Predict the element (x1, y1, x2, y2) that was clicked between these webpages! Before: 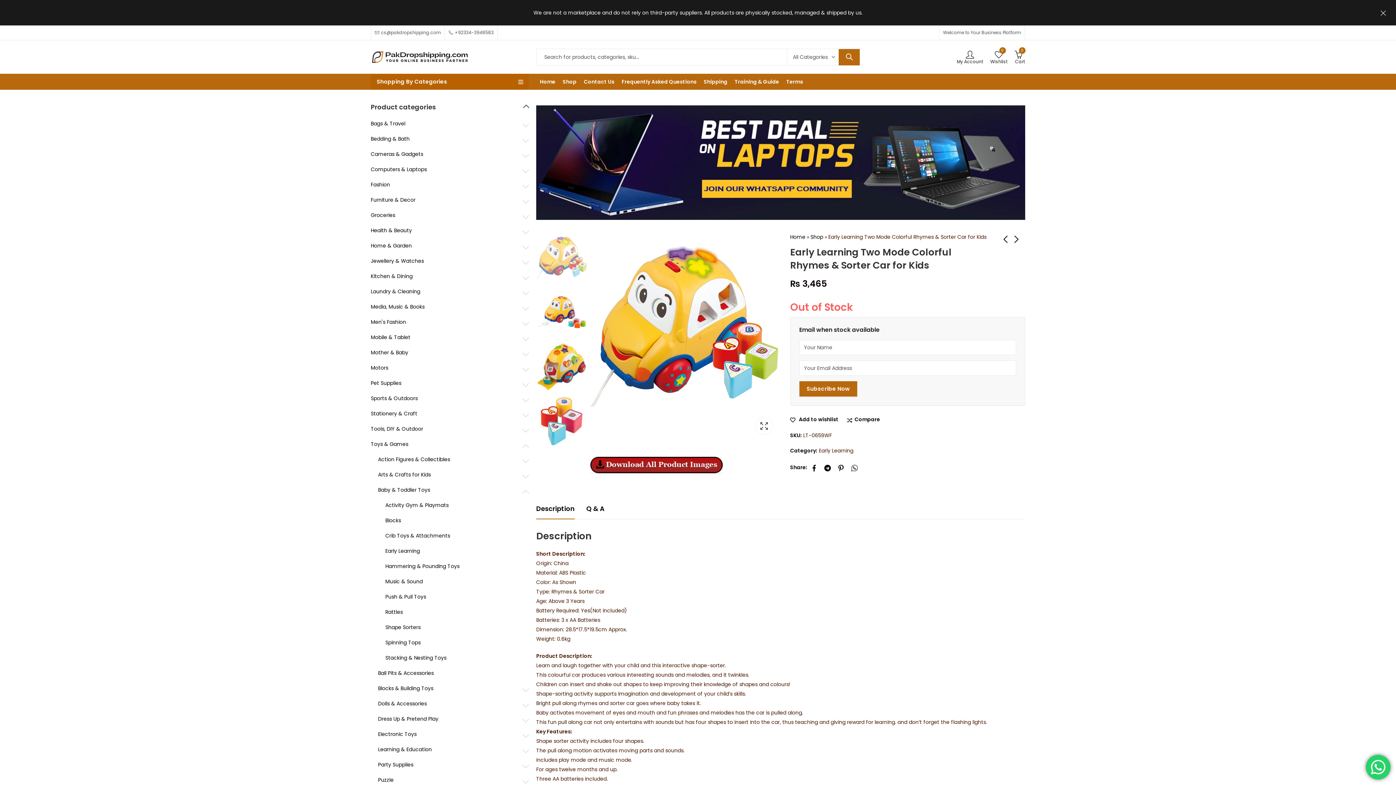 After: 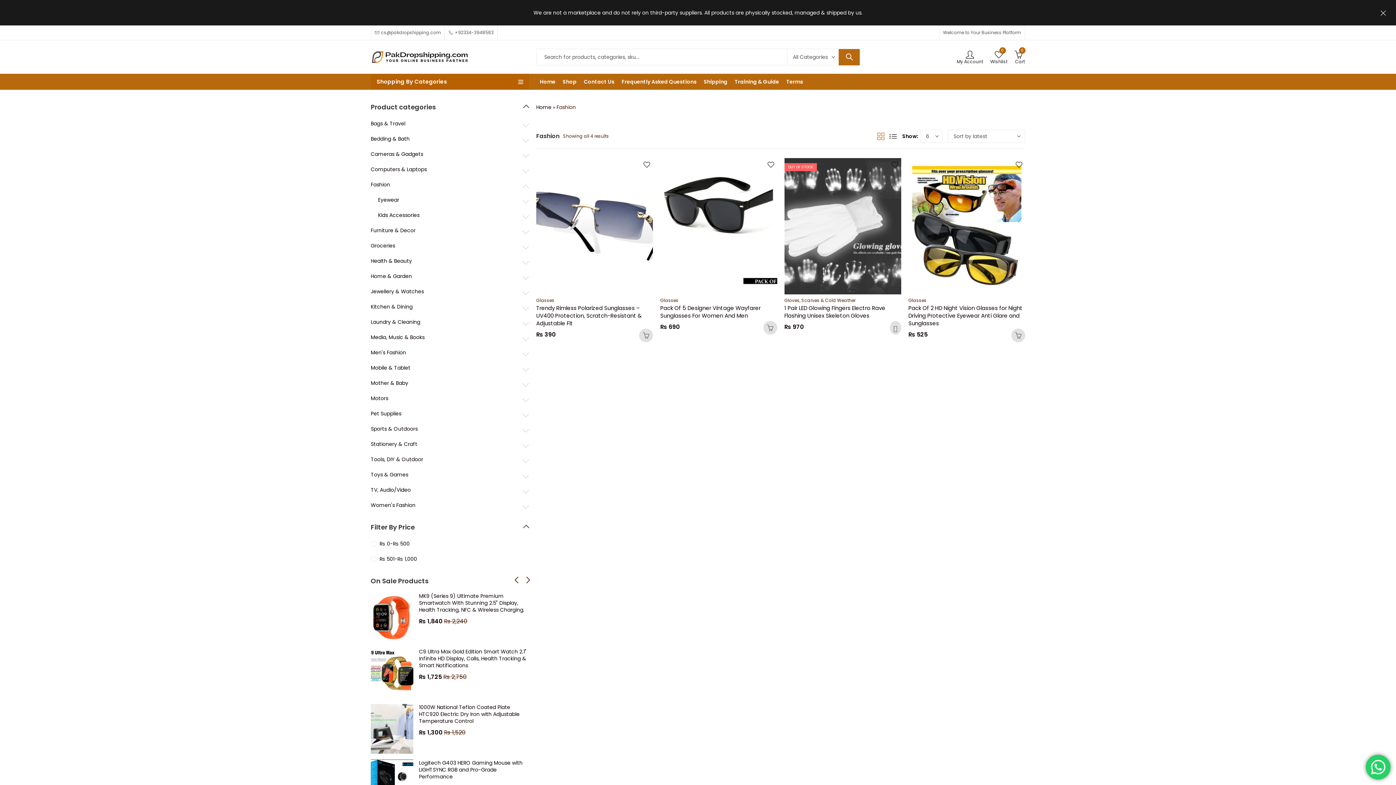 Action: label: Fashion bbox: (370, 181, 390, 188)